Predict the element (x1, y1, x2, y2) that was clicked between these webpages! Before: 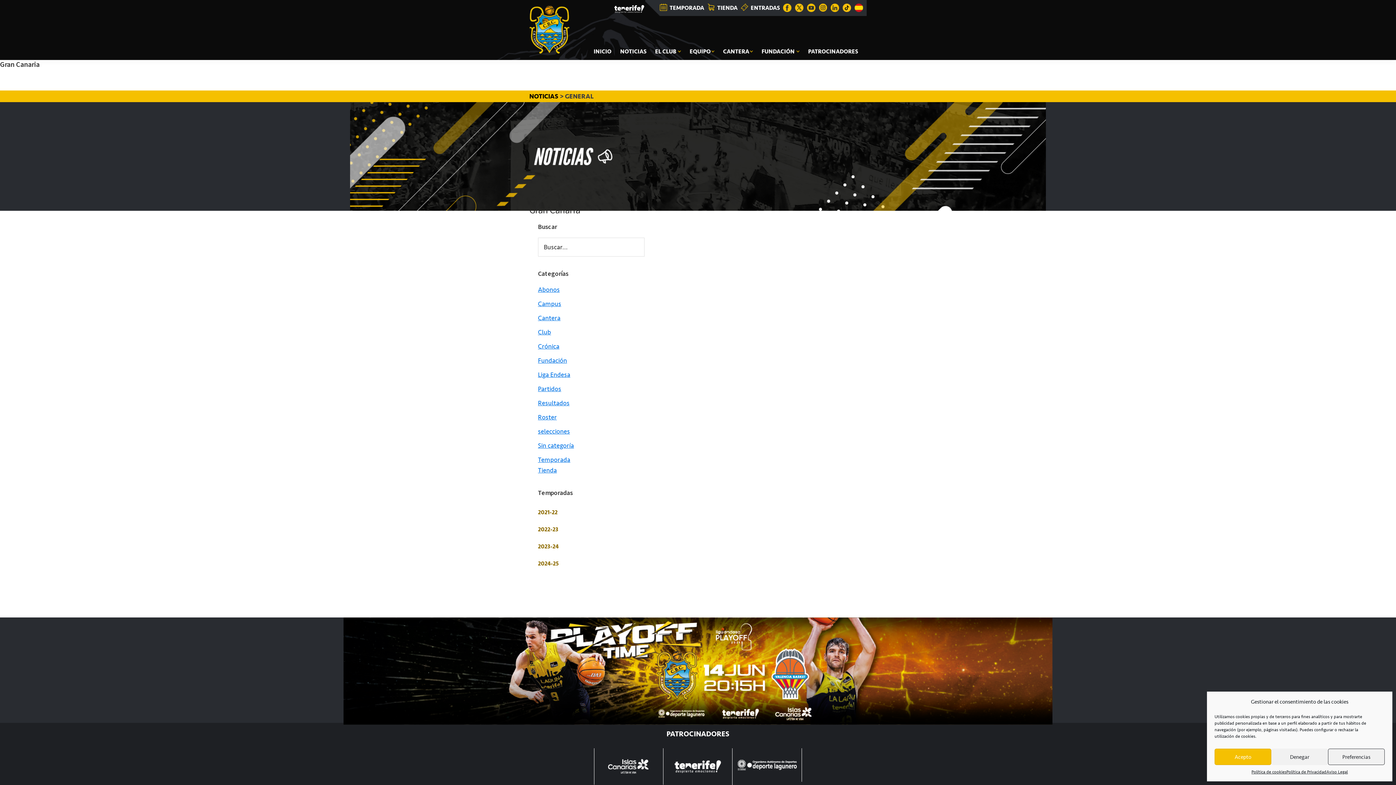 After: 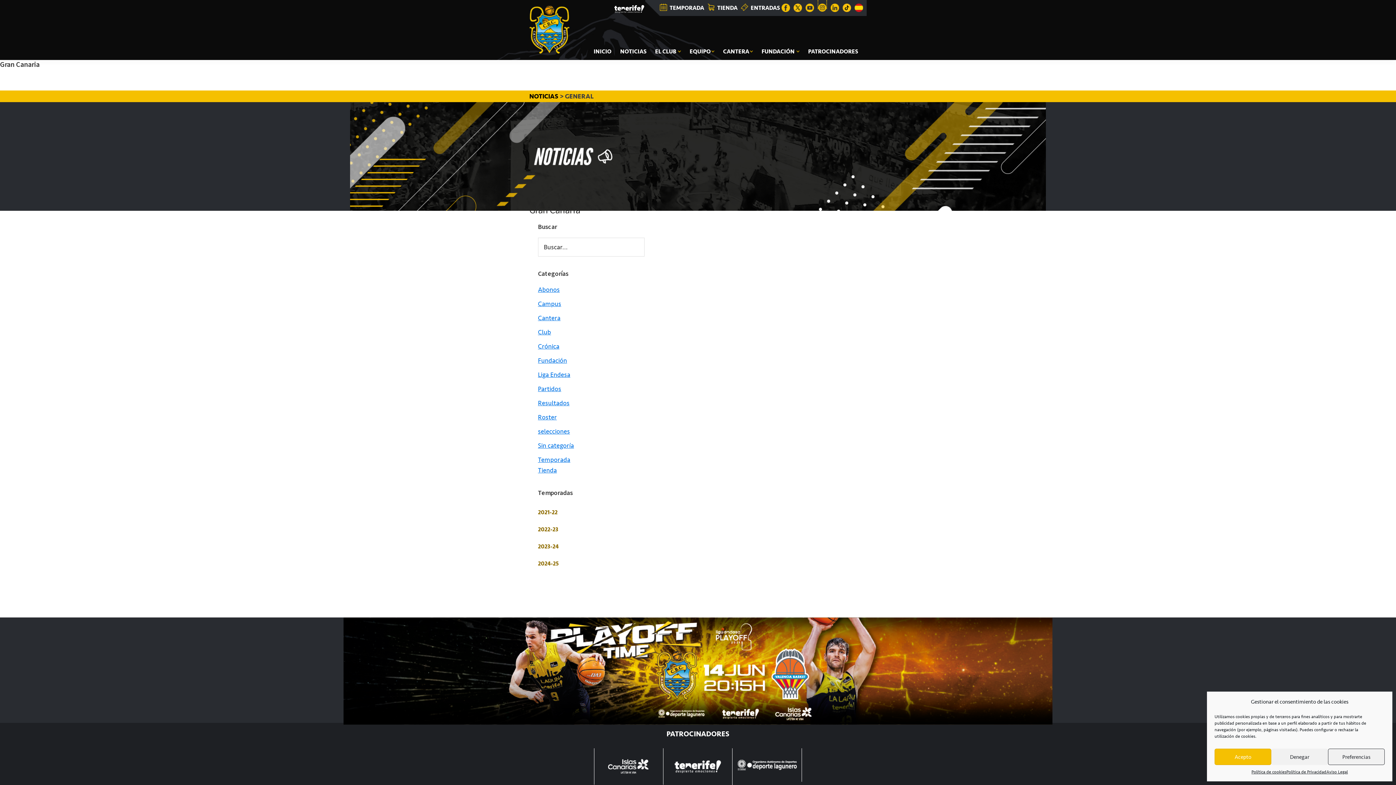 Action: bbox: (819, -1, 827, 8)